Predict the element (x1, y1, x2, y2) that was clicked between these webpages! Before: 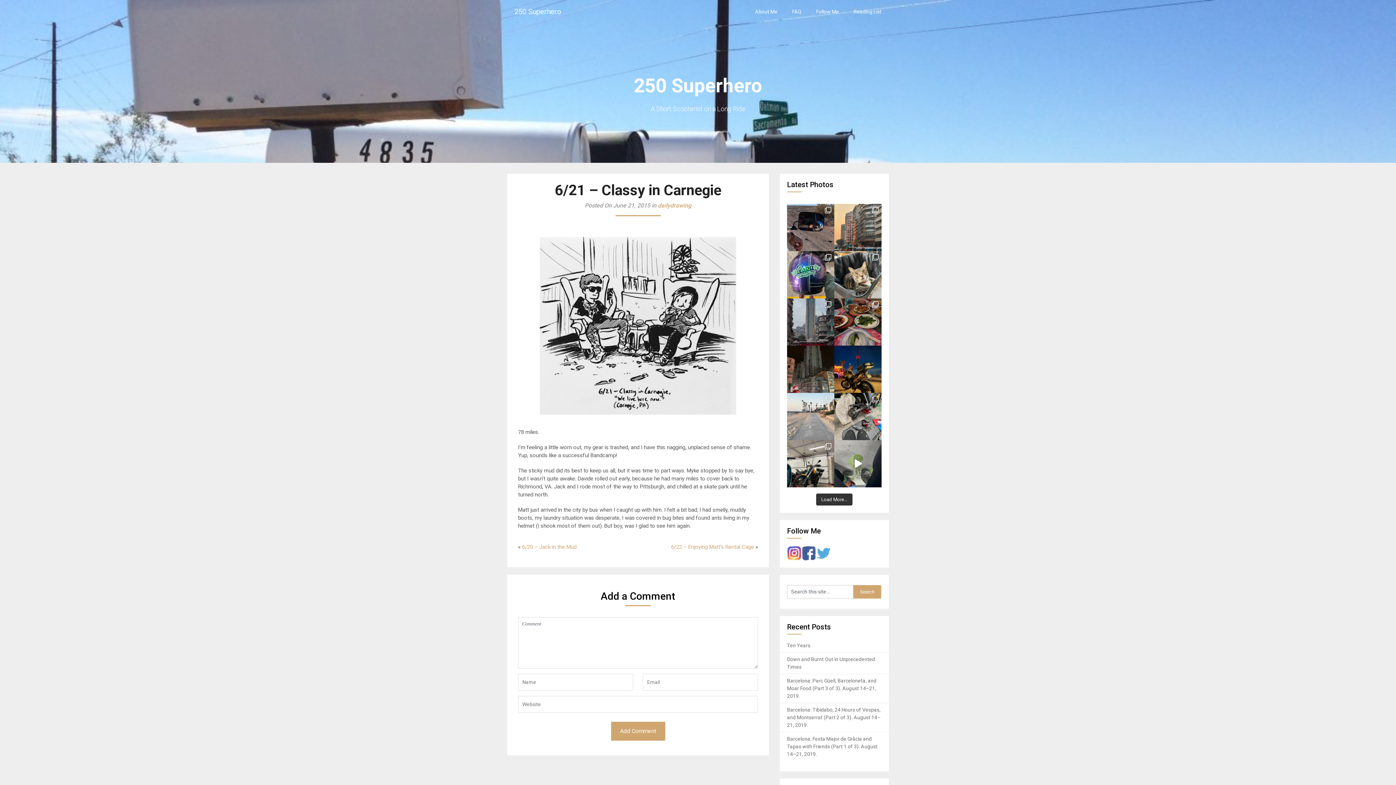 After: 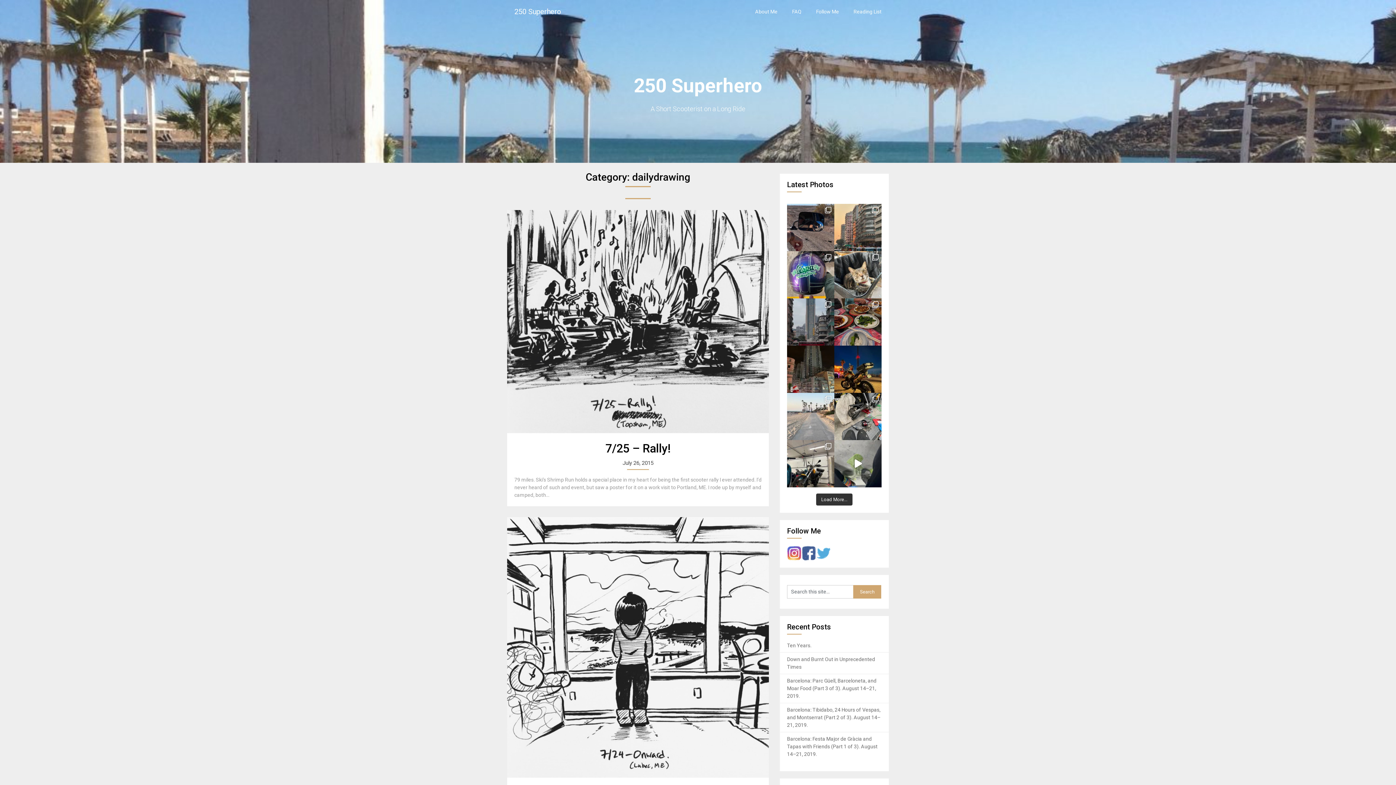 Action: bbox: (658, 202, 691, 209) label: dailydrawing